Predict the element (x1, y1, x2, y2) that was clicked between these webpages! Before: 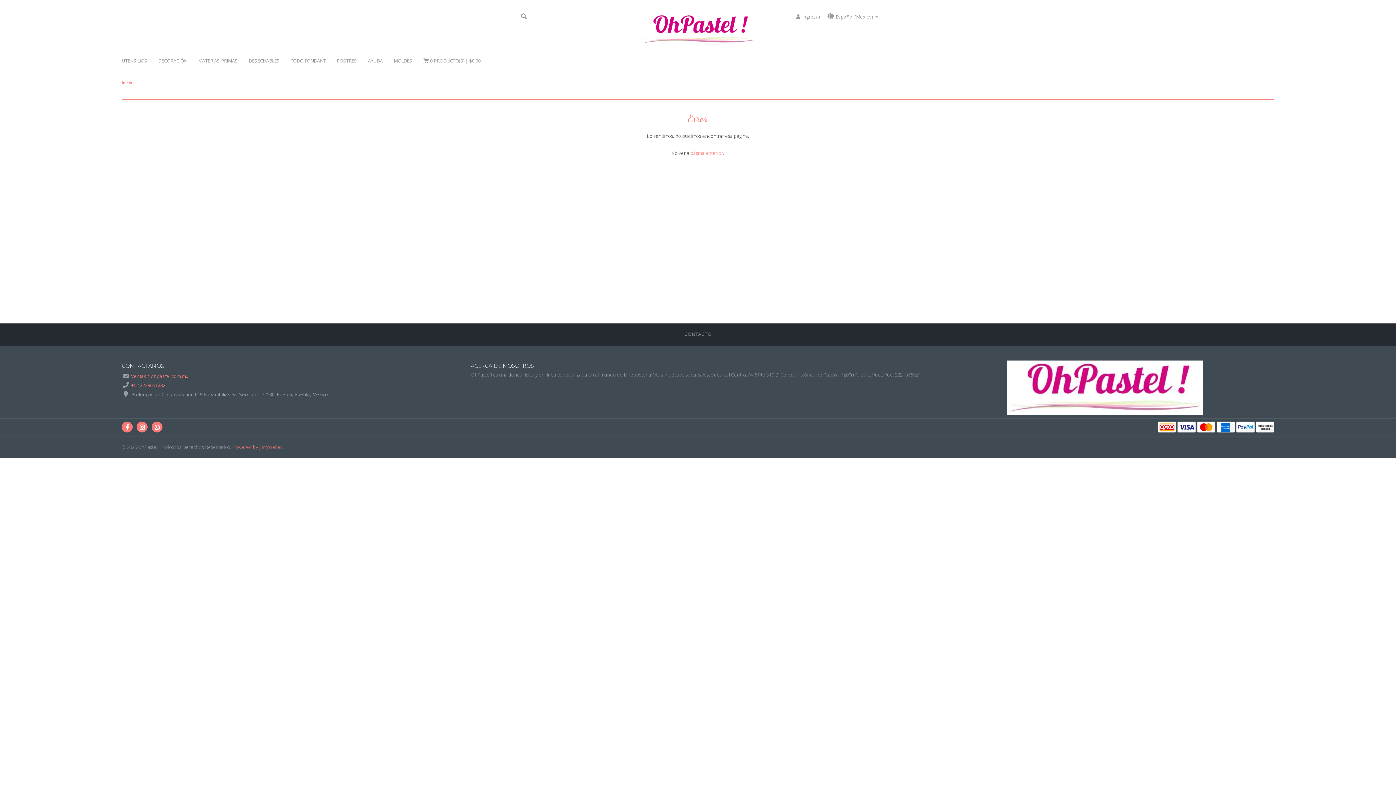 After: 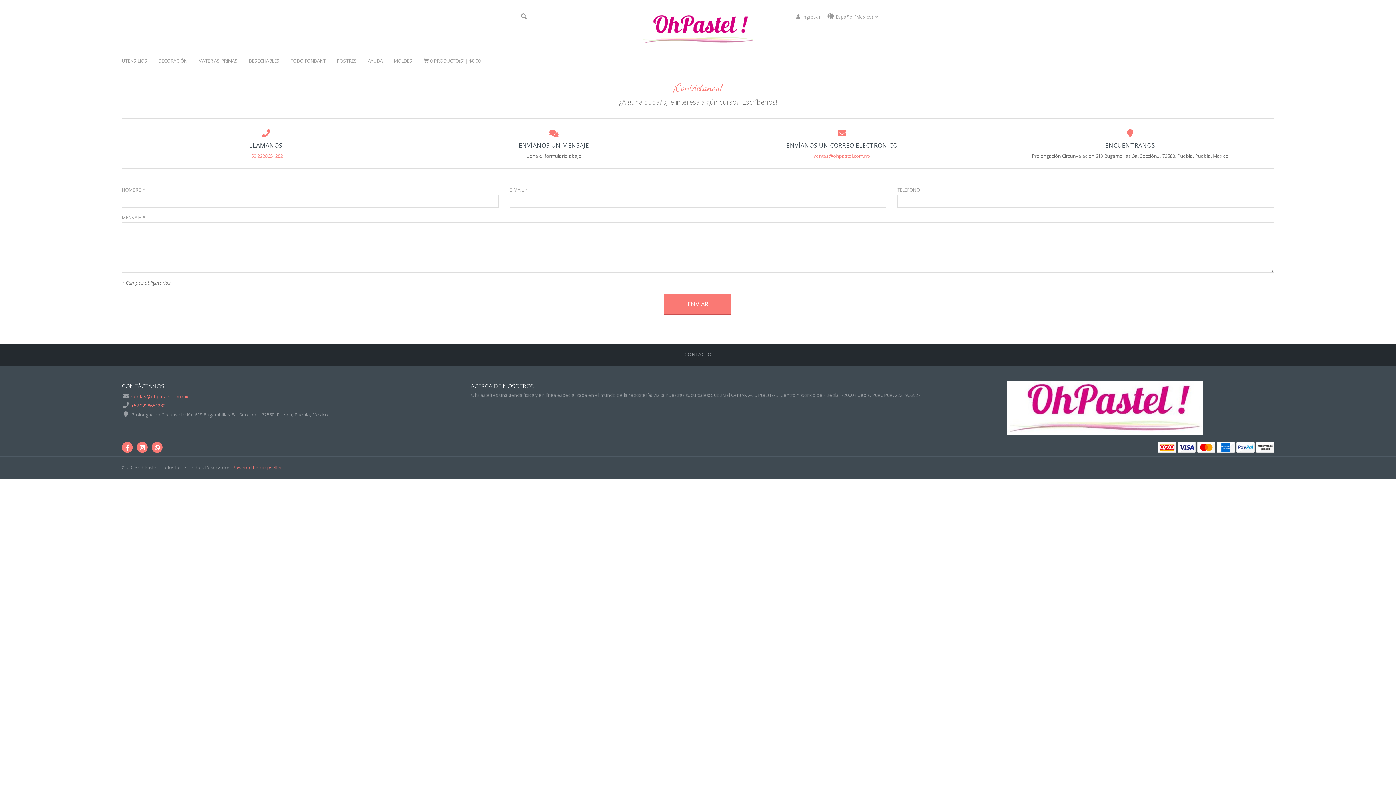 Action: label: CONTACTO bbox: (684, 330, 711, 337)